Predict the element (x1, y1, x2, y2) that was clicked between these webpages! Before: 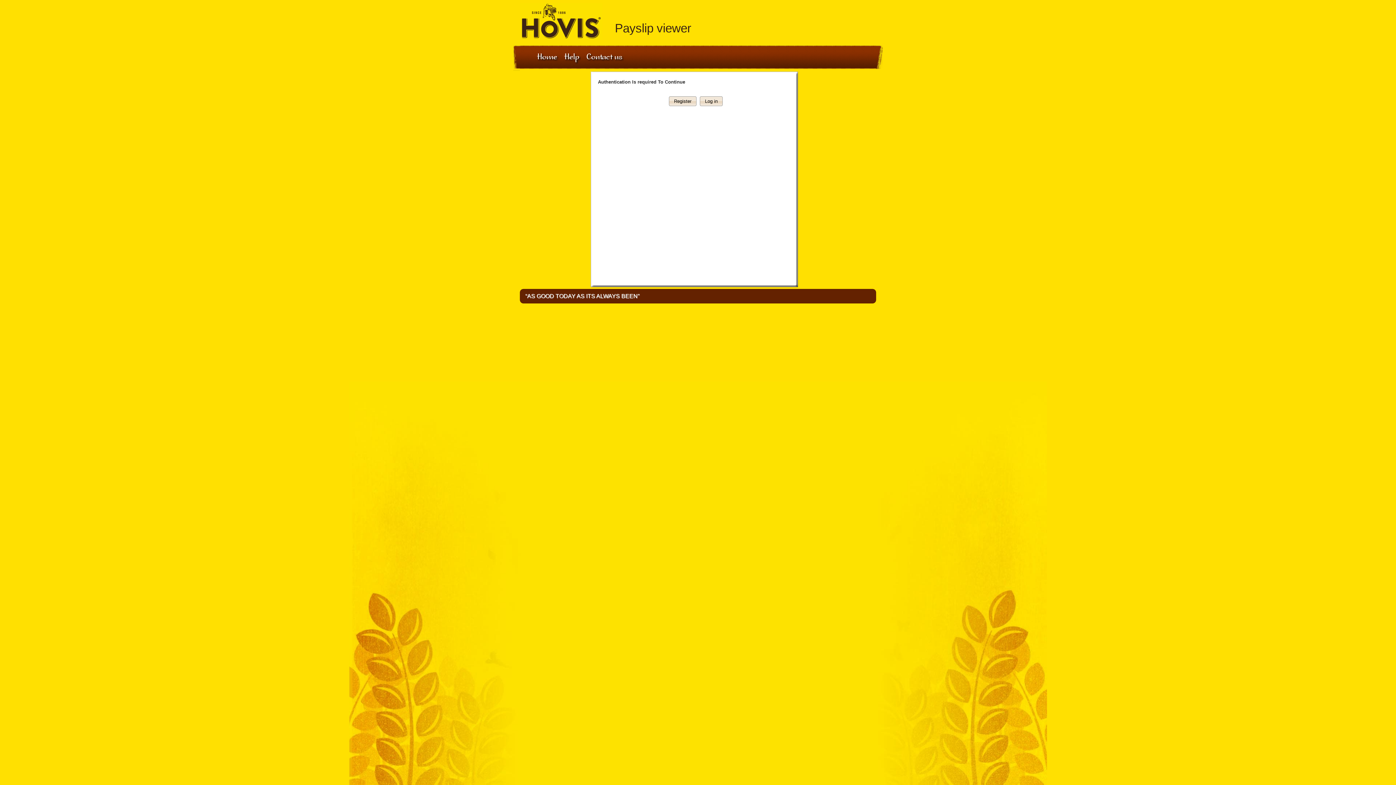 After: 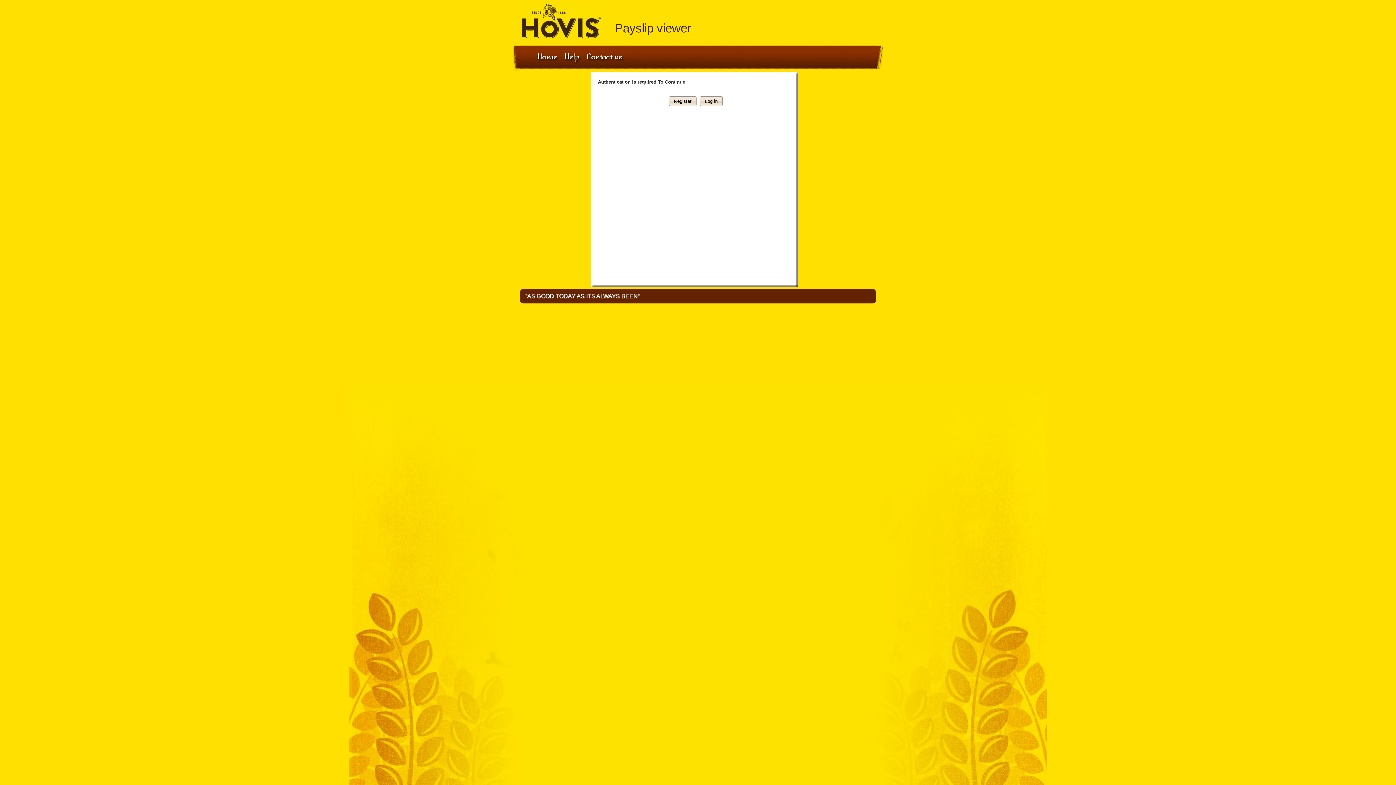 Action: bbox: (533, 45, 560, 68) label: Home